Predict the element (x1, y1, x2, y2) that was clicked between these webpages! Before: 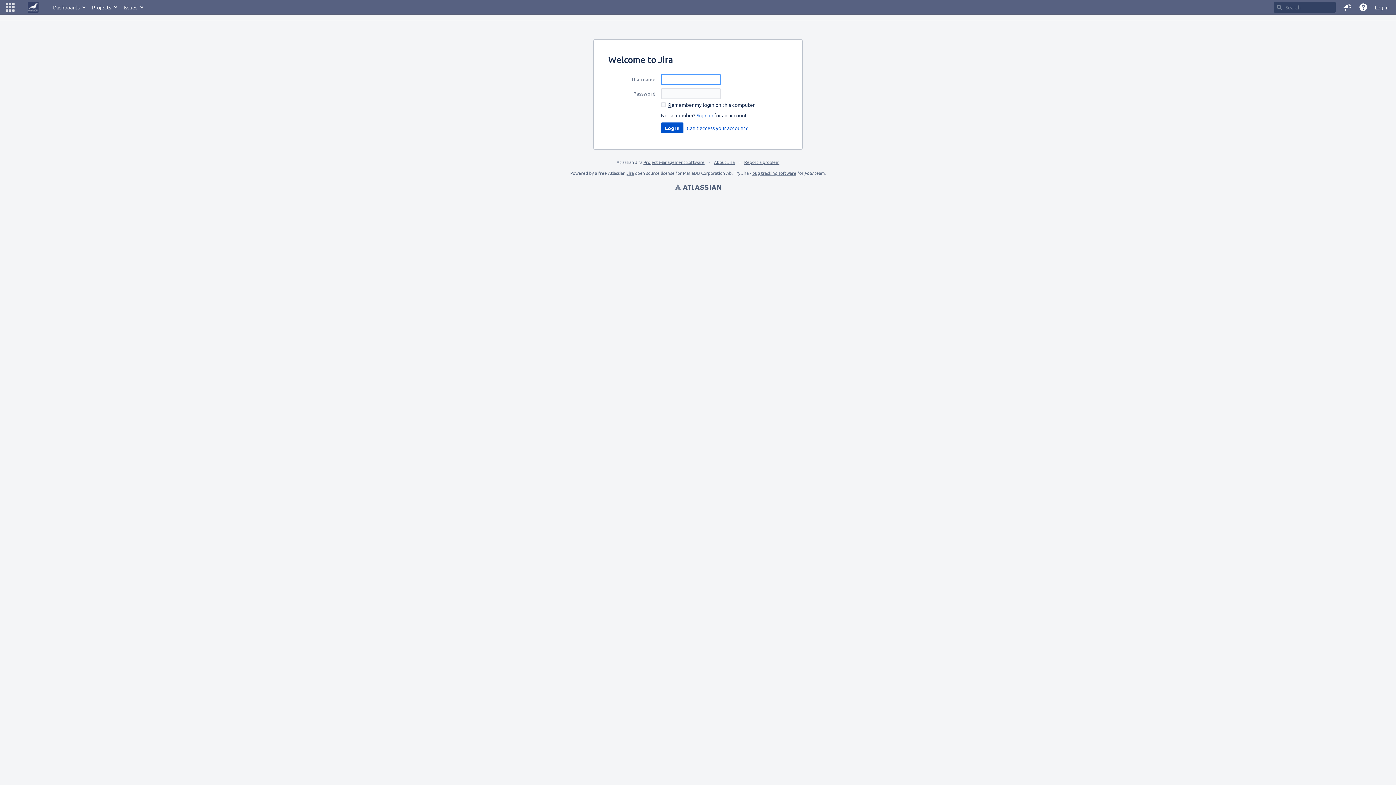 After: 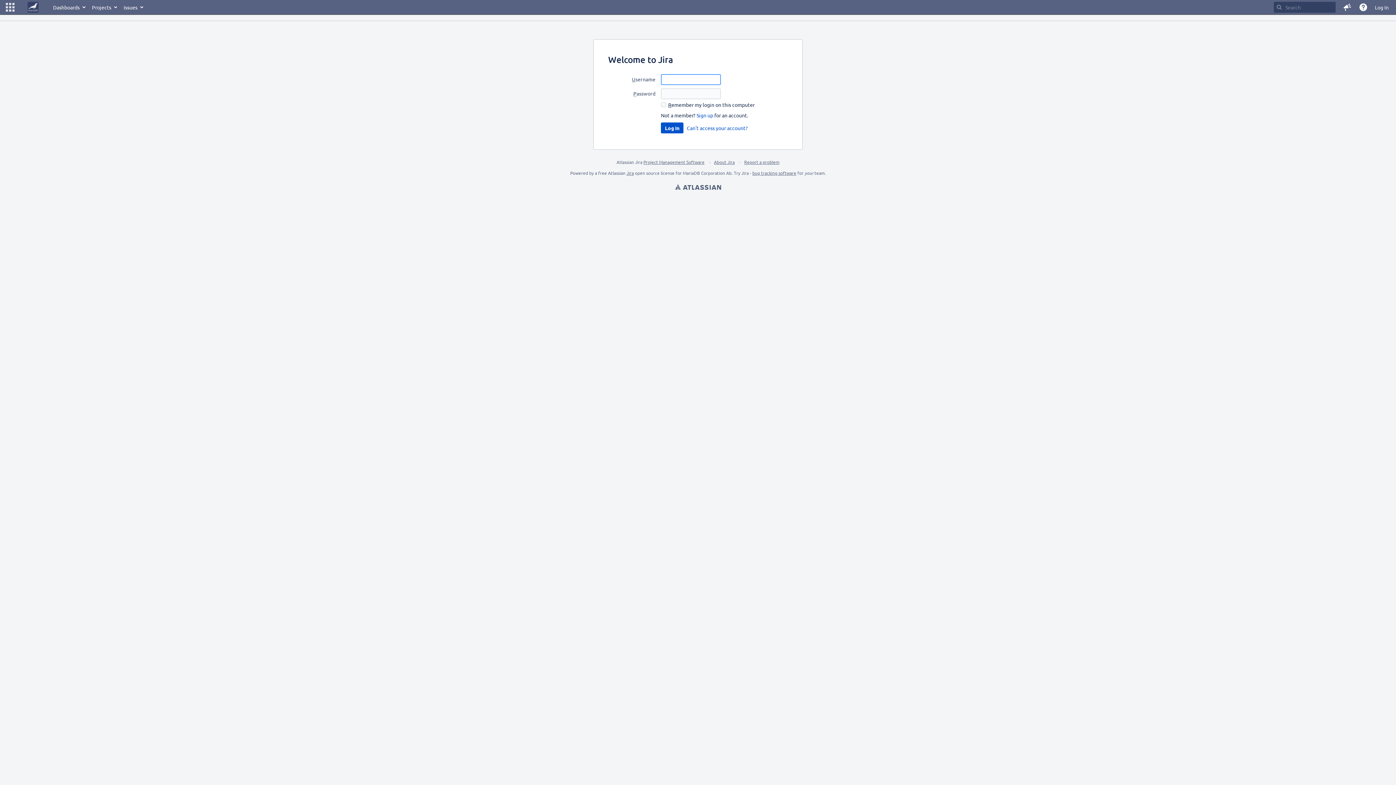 Action: bbox: (1371, 0, 1392, 14) label: Log In